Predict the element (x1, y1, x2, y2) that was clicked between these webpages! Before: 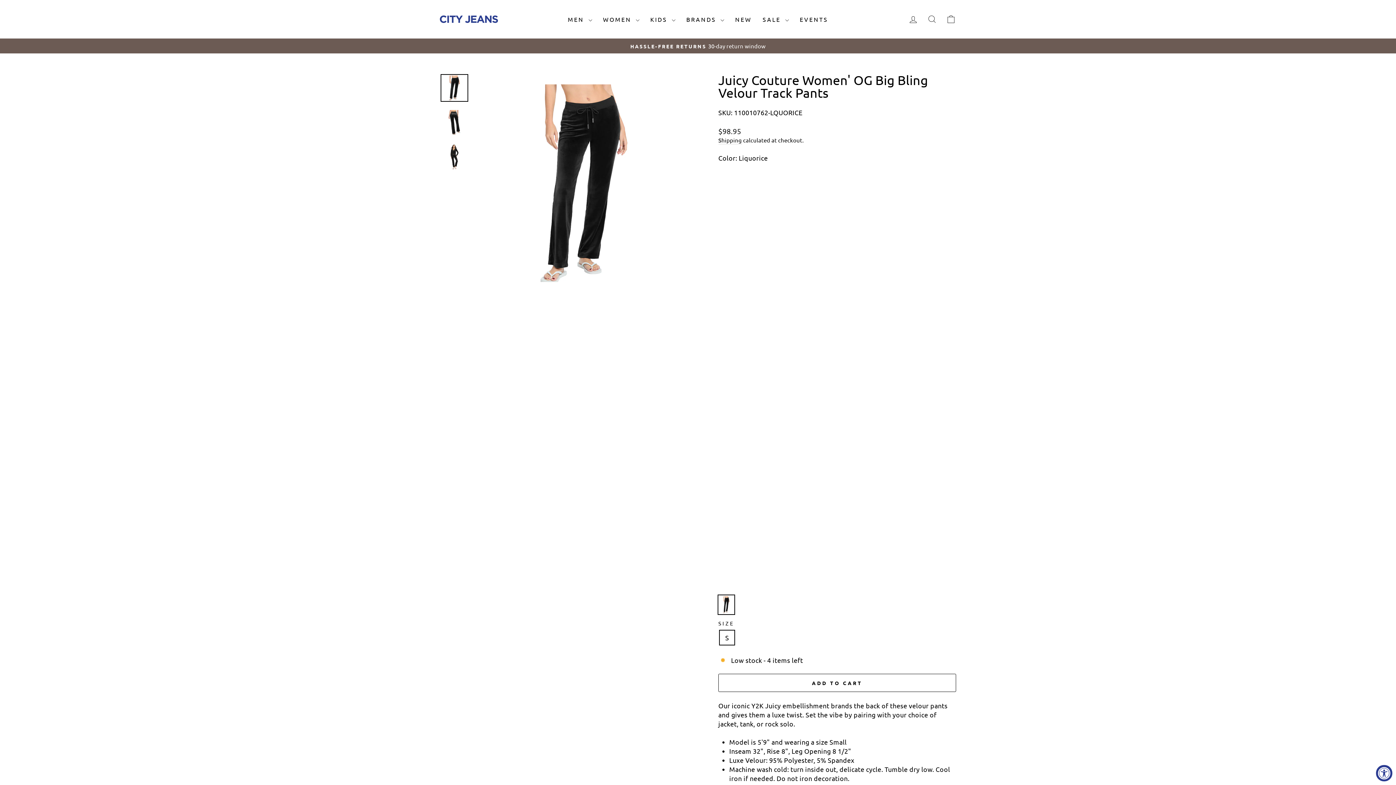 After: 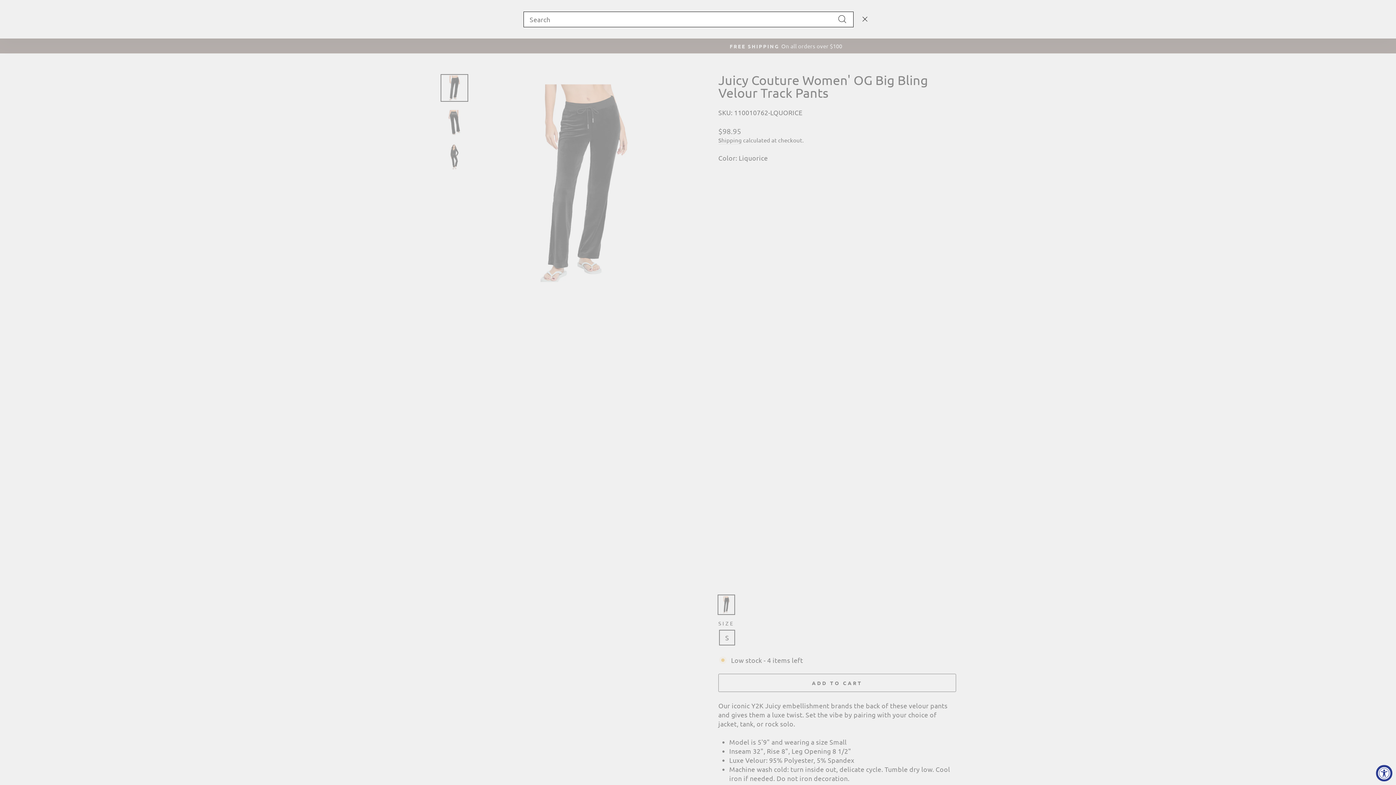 Action: label: SEARCH bbox: (922, 11, 941, 27)